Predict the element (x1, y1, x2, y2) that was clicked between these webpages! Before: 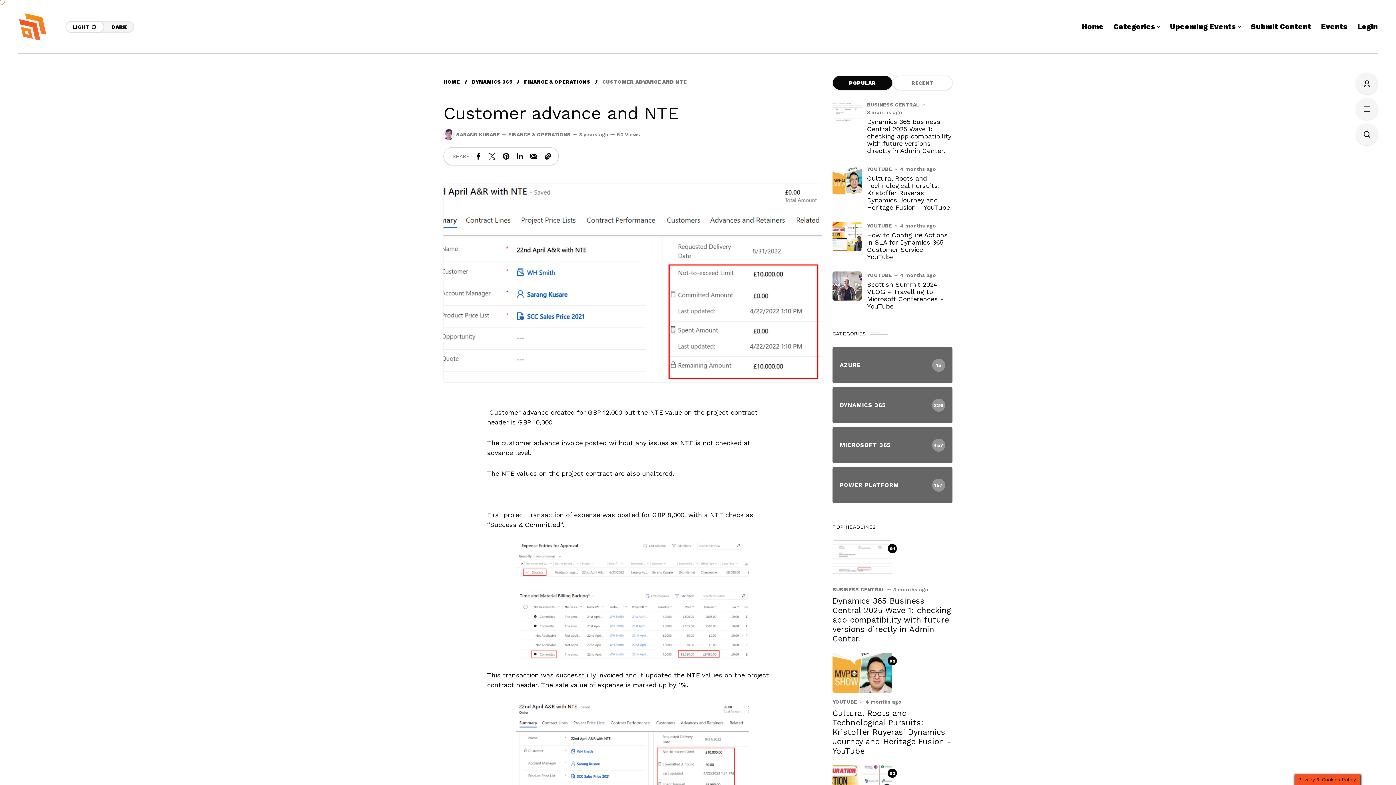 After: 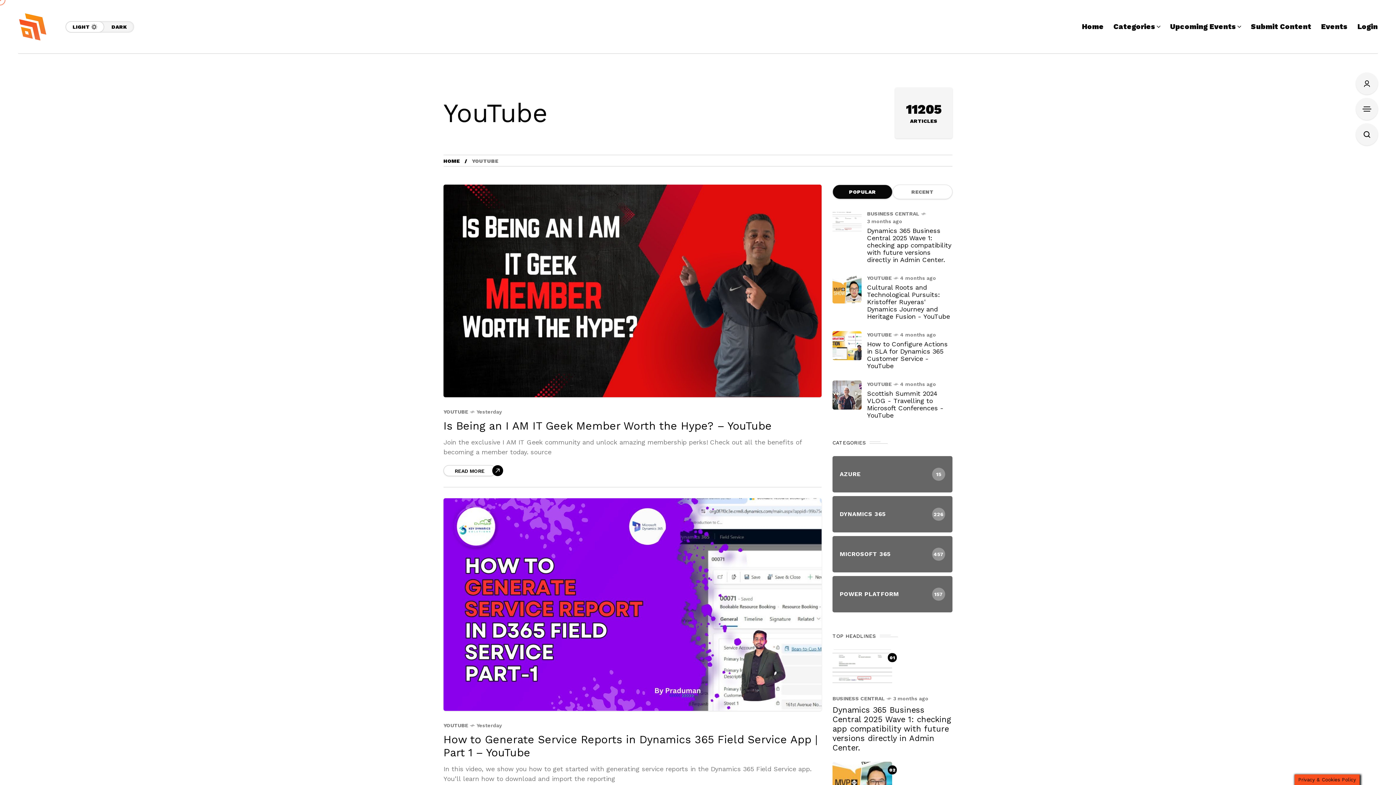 Action: label: YOUTUBE bbox: (867, 165, 892, 173)